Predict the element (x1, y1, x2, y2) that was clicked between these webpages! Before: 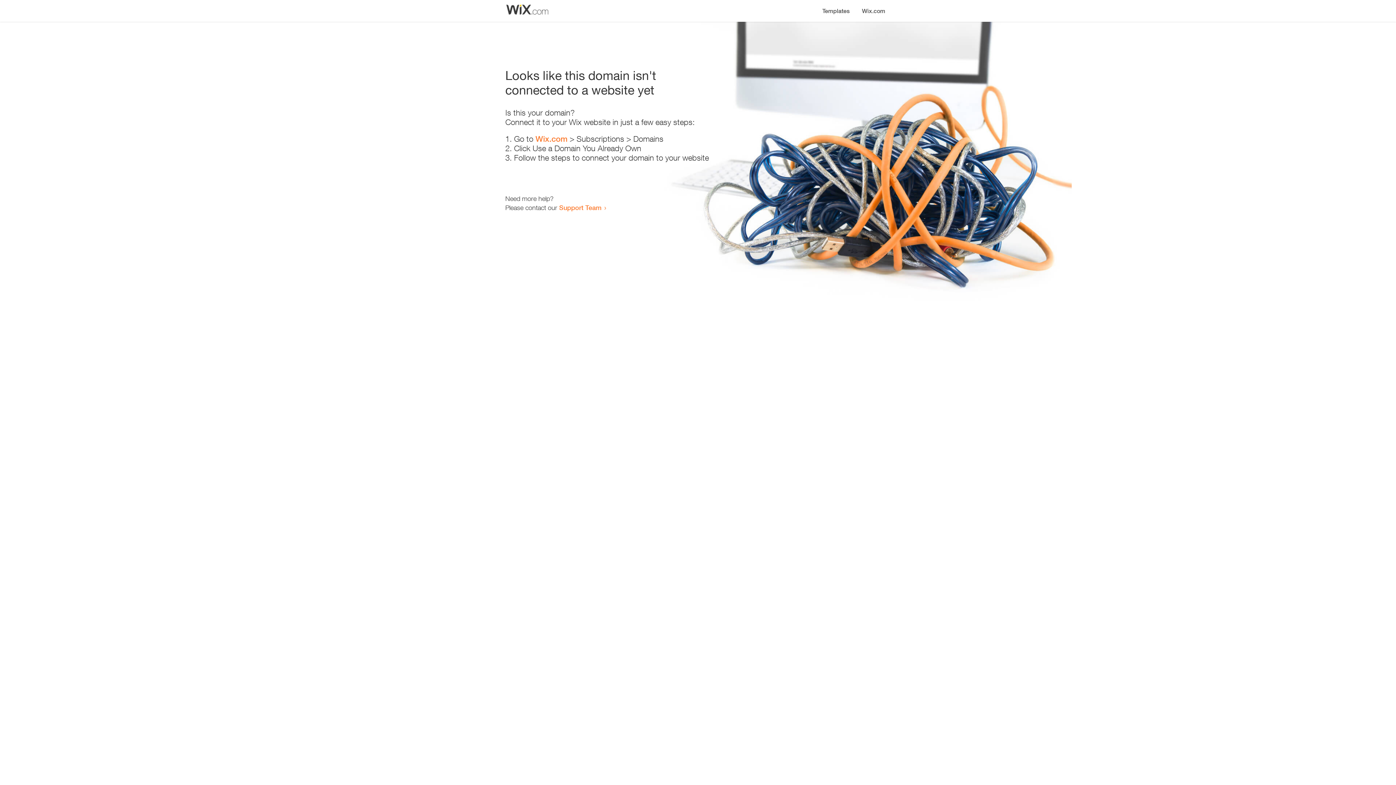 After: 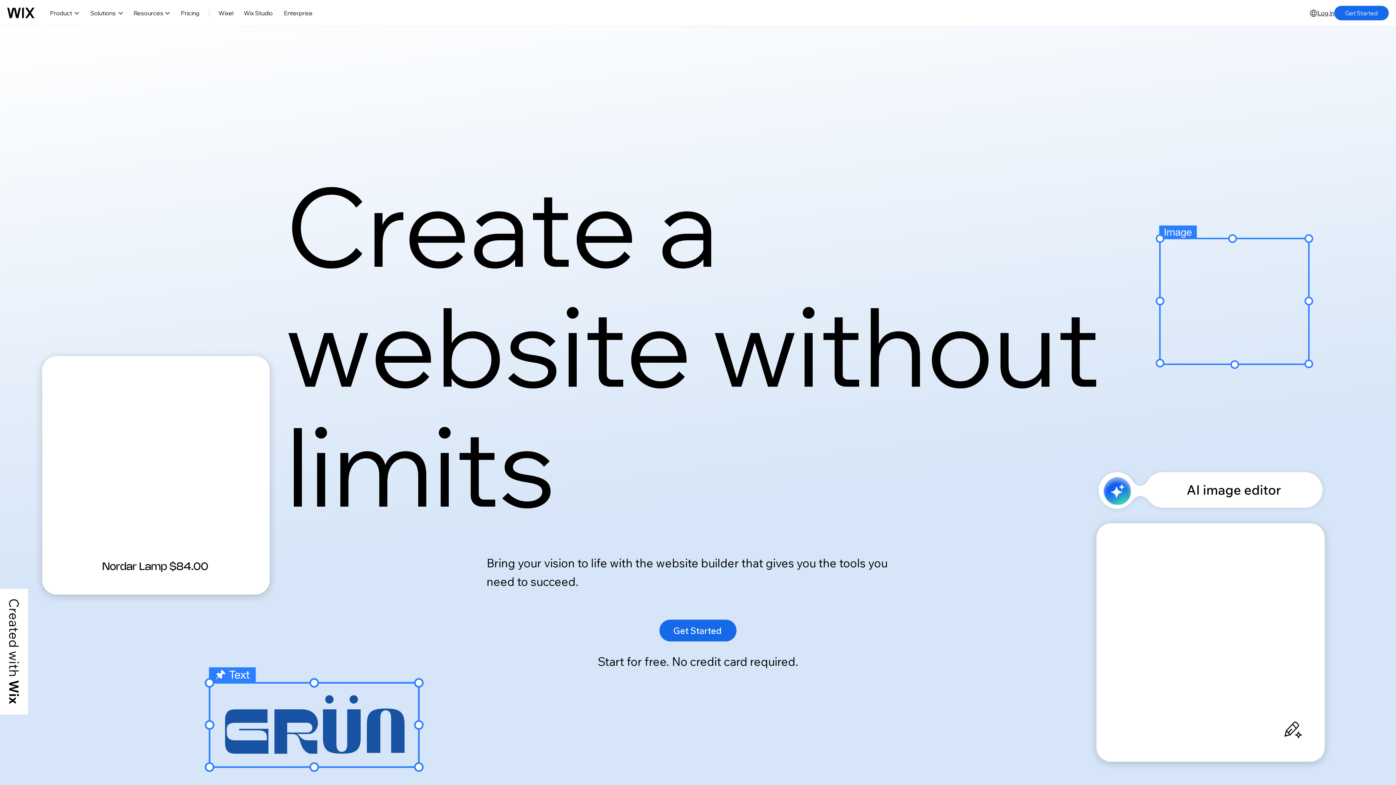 Action: bbox: (856, 0, 890, 14) label: Wix.com